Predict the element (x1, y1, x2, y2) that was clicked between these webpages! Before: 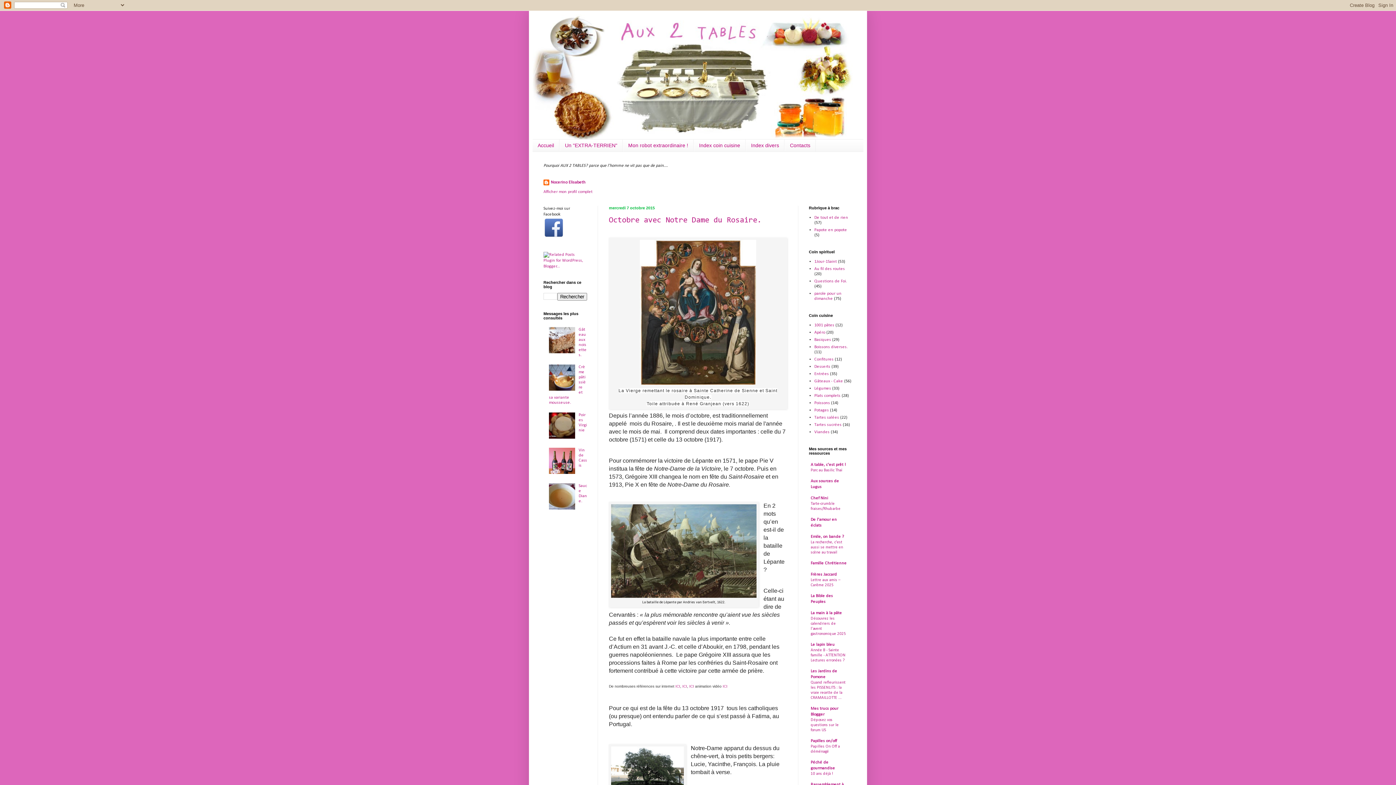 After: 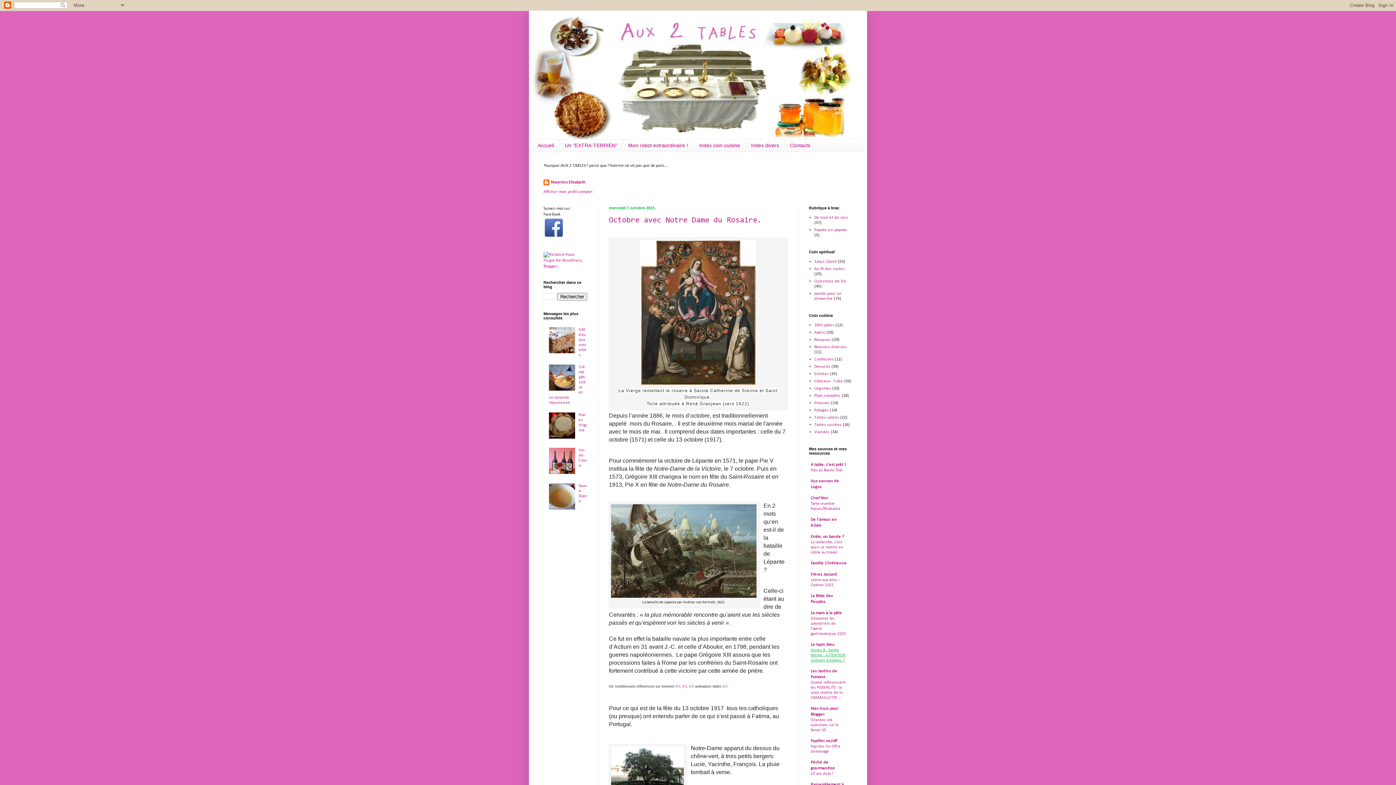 Action: label: Année B - Sainte famille - ATTENTION Lectures erronées ? bbox: (810, 648, 845, 662)